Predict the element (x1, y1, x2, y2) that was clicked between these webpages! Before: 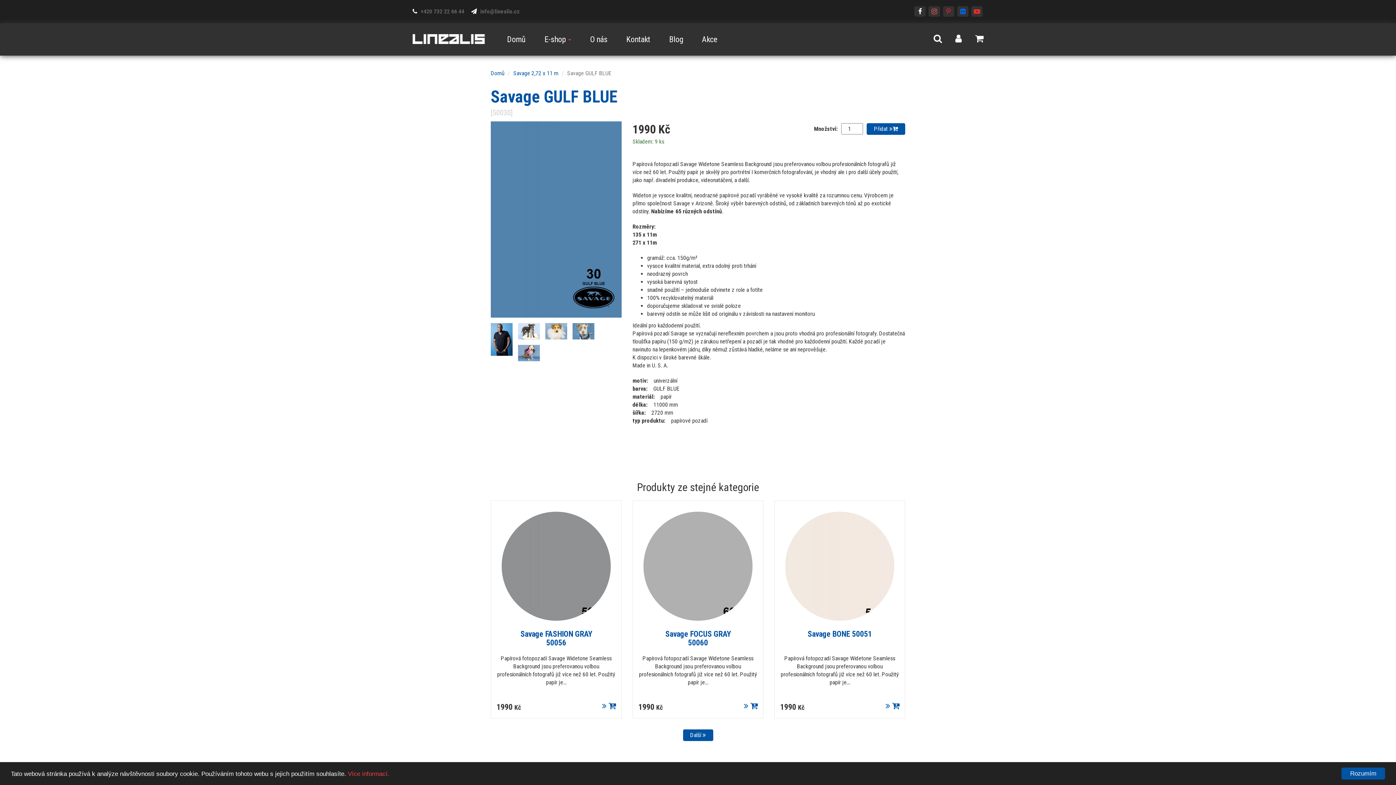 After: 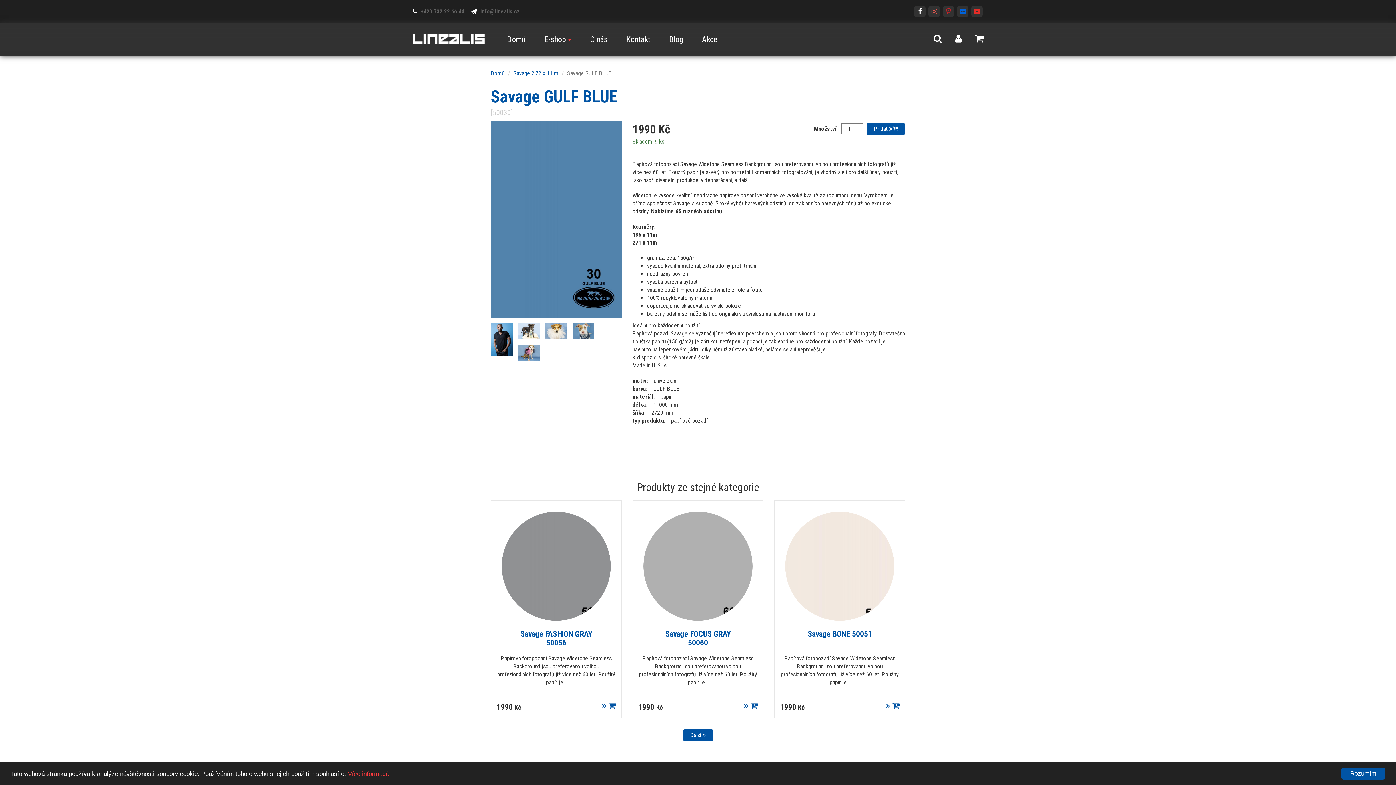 Action: bbox: (928, 6, 940, 16)